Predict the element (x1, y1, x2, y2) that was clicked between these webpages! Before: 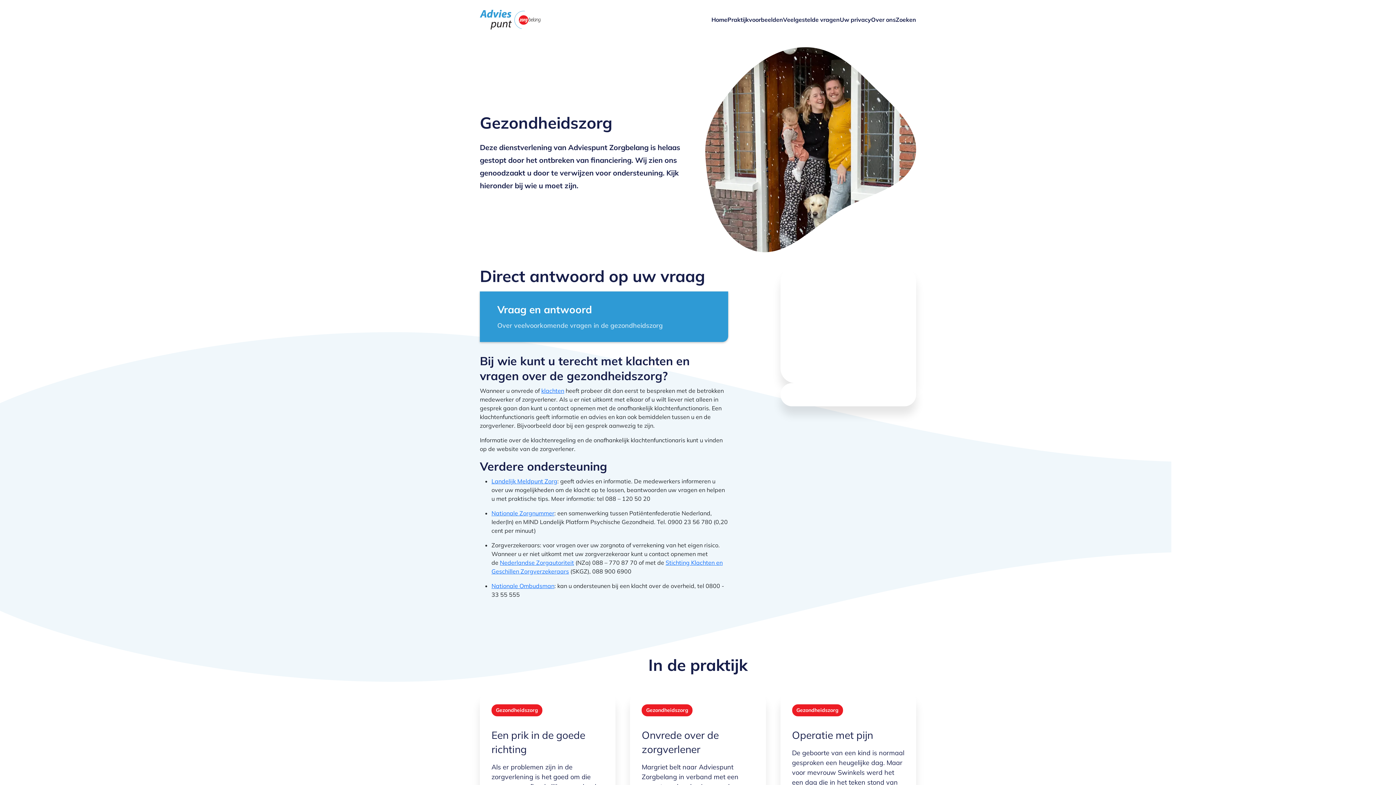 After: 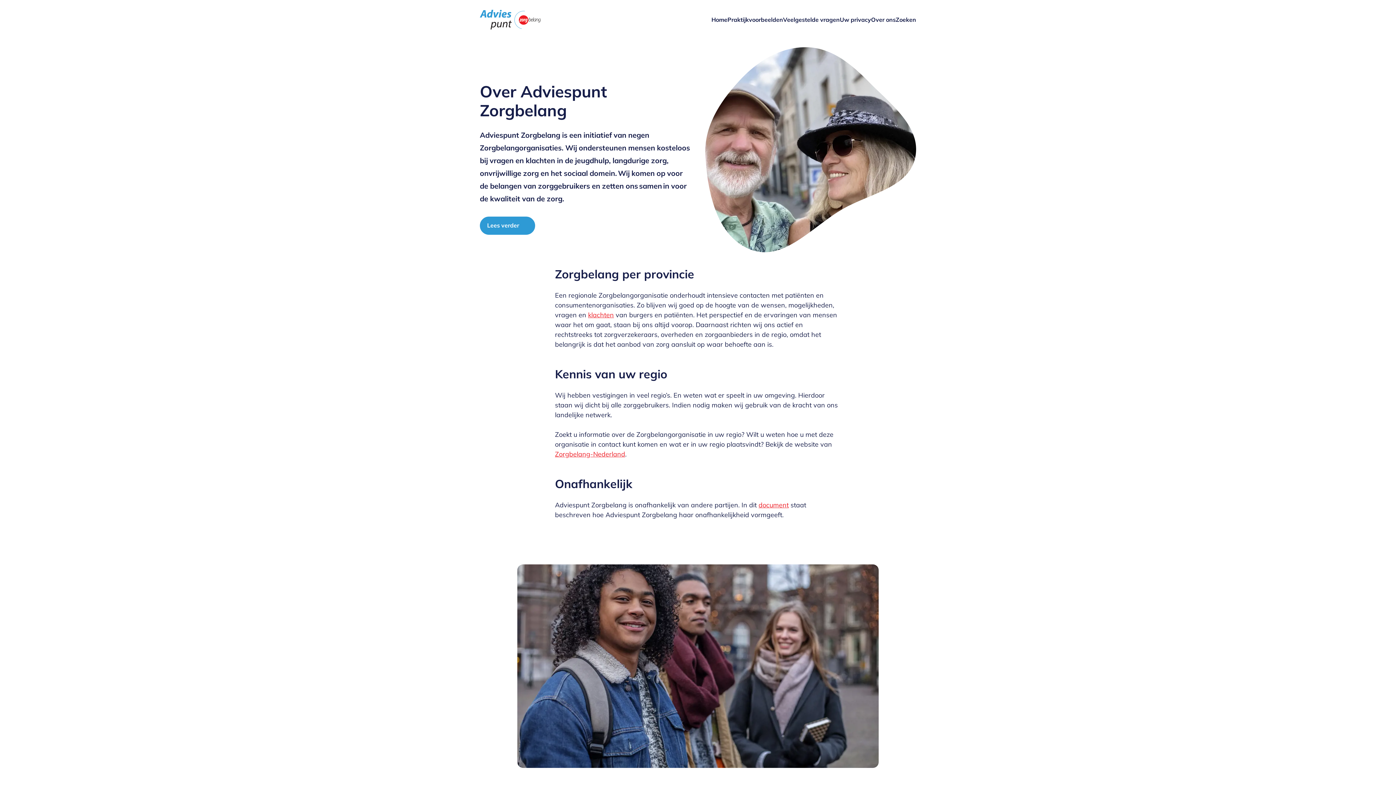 Action: bbox: (871, 16, 896, 22) label: Klik hier om naar deze pagina tegaan